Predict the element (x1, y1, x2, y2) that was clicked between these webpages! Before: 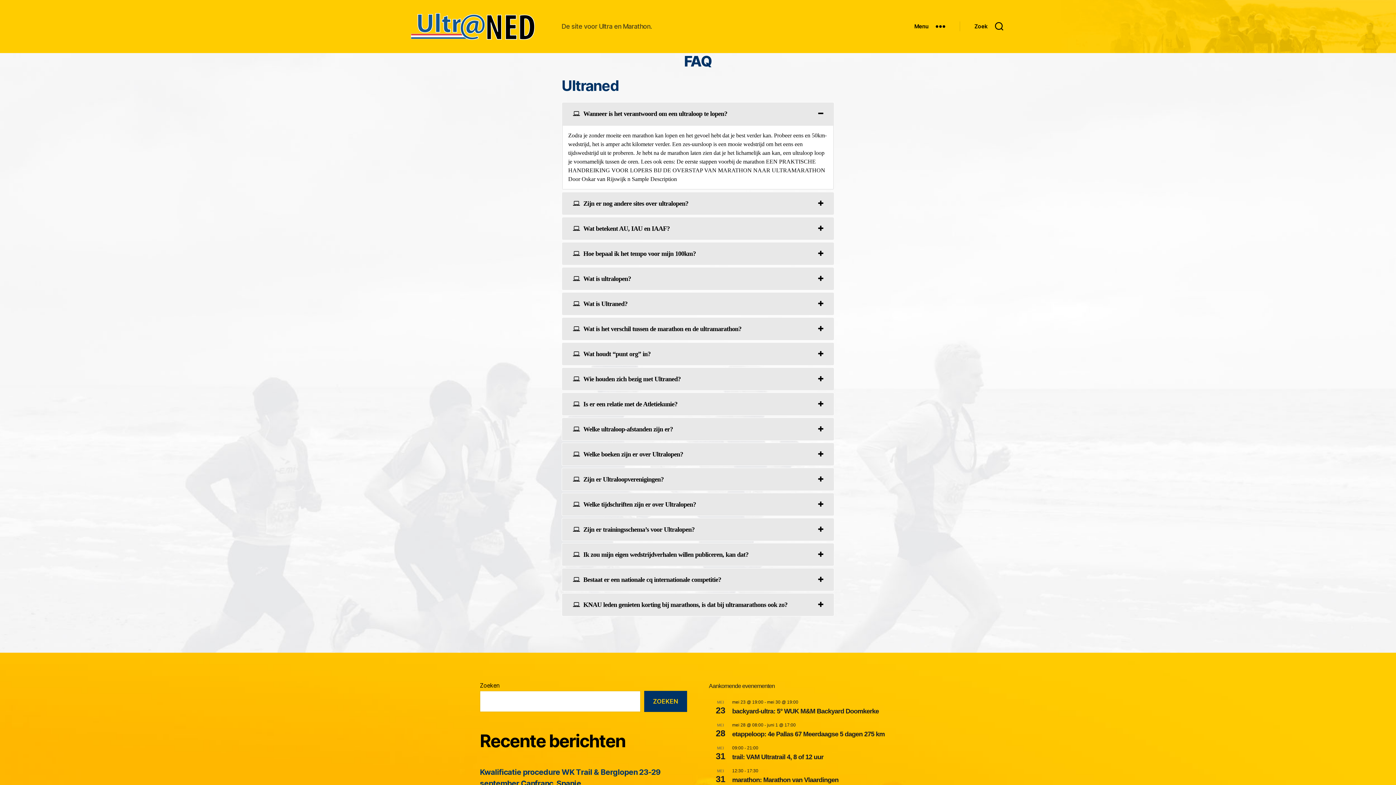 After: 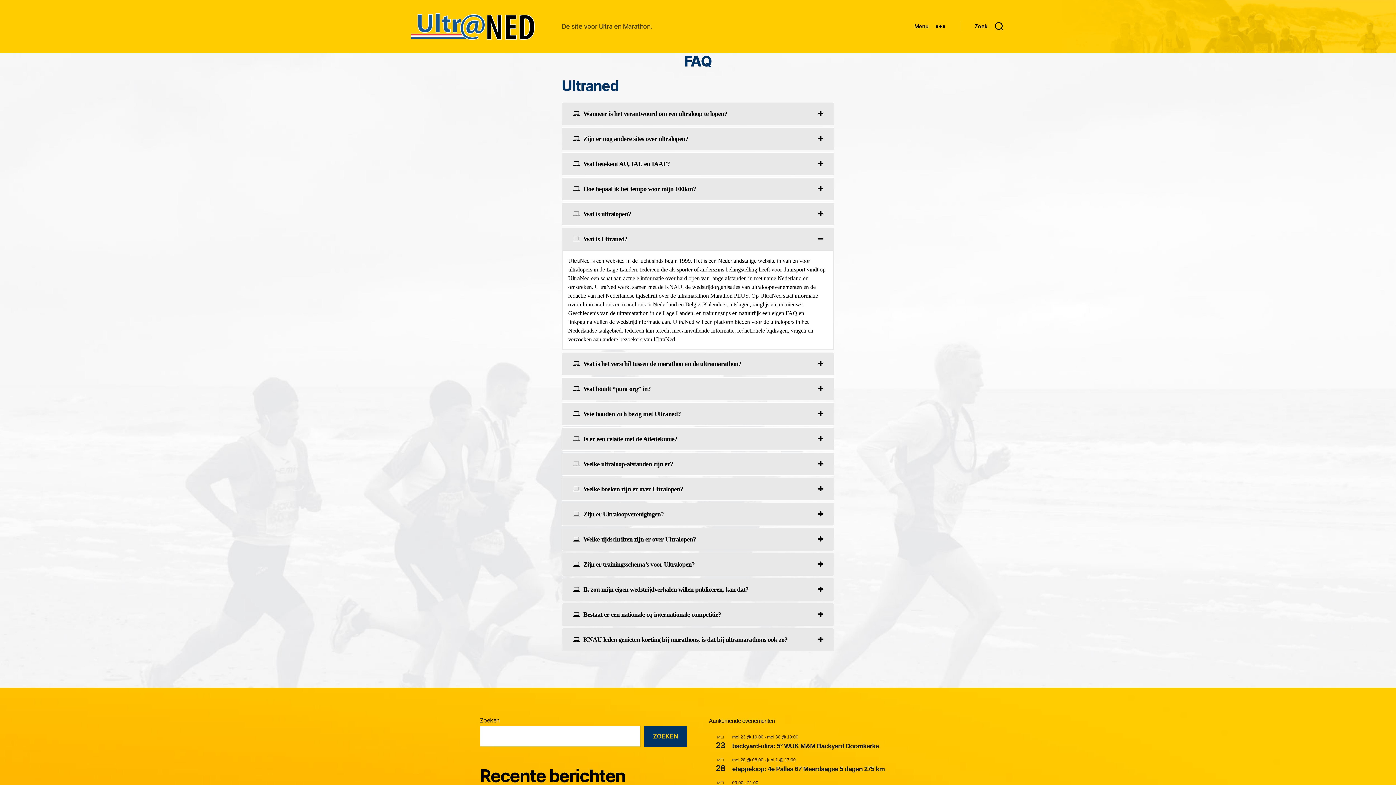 Action: bbox: (567, 296, 828, 311) label:  Wat is Ultraned?